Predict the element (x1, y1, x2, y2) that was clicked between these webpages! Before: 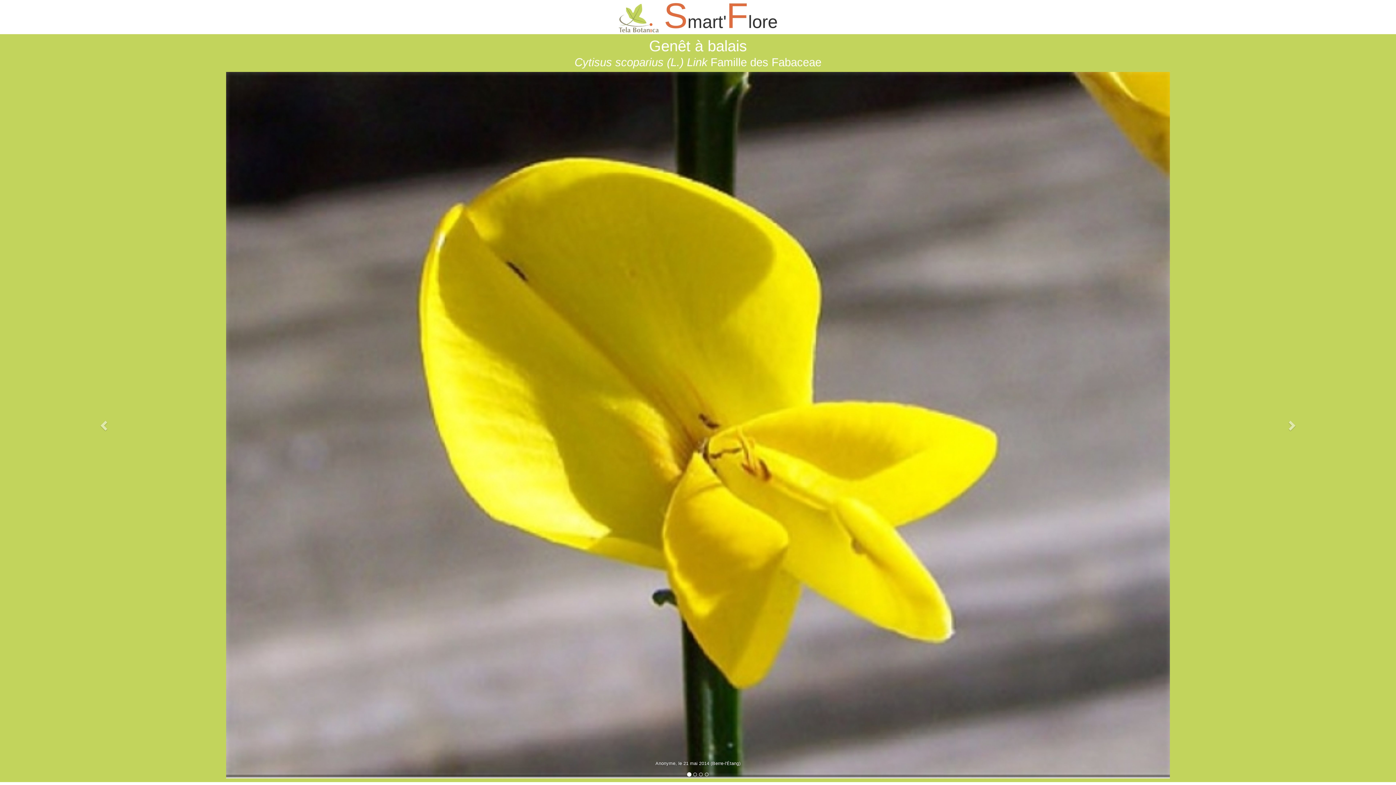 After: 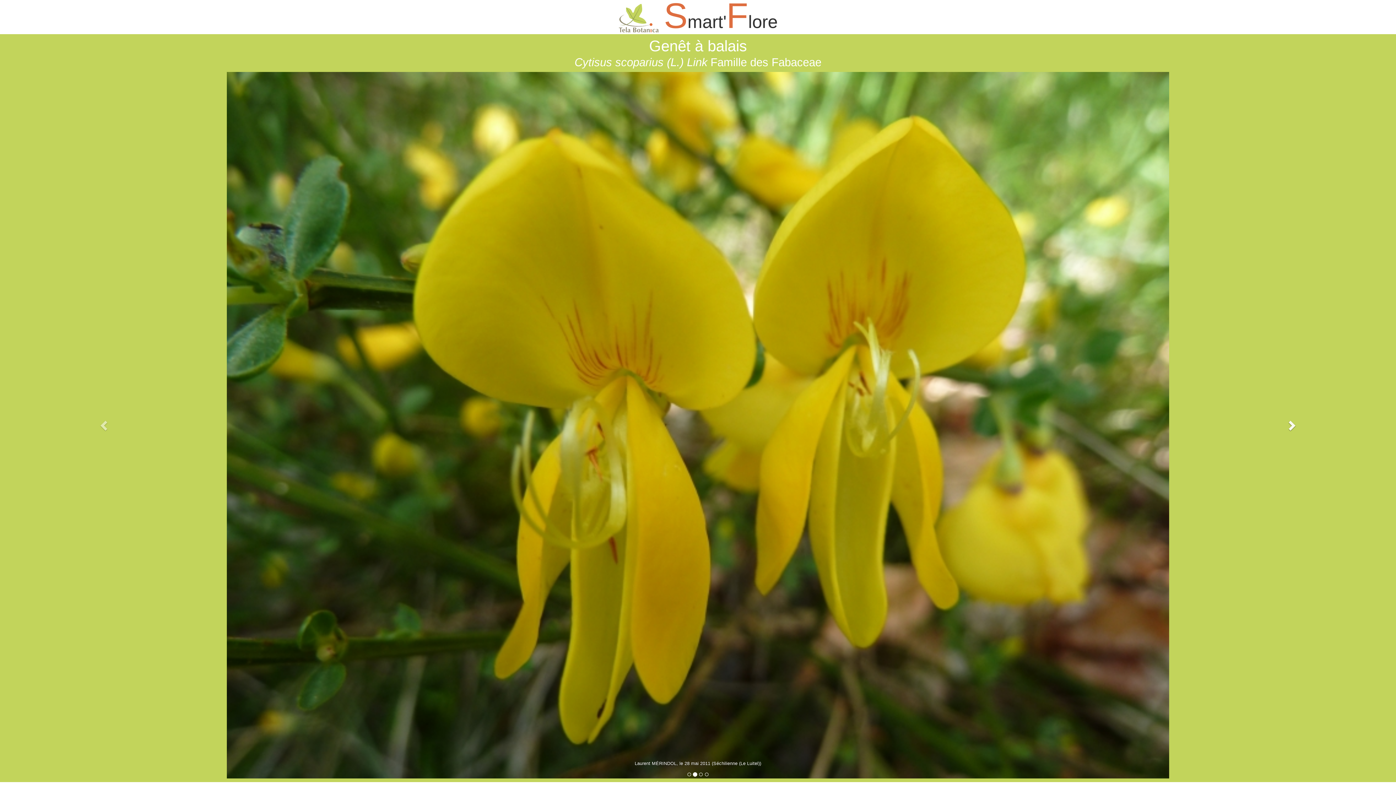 Action: label: Next bbox: (1186, 72, 1396, 778)